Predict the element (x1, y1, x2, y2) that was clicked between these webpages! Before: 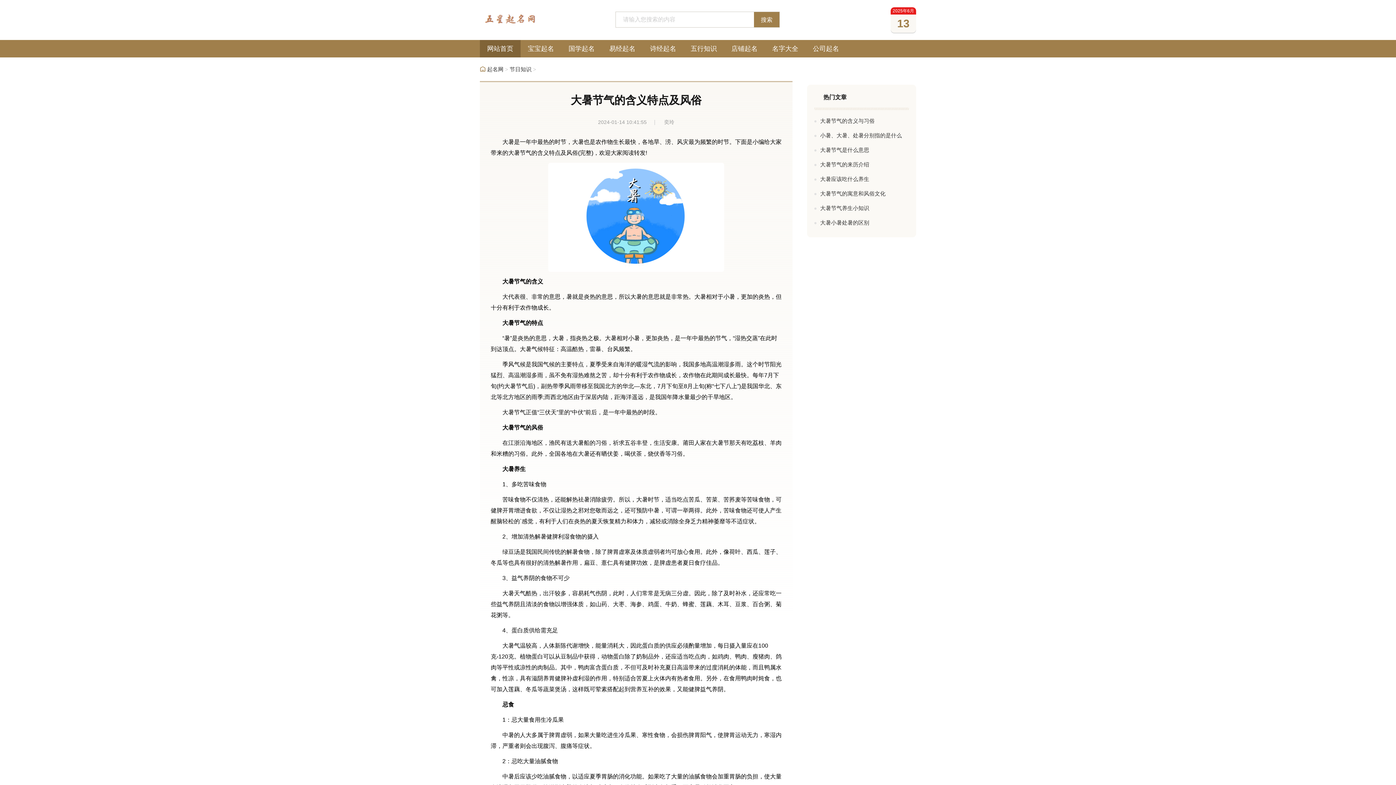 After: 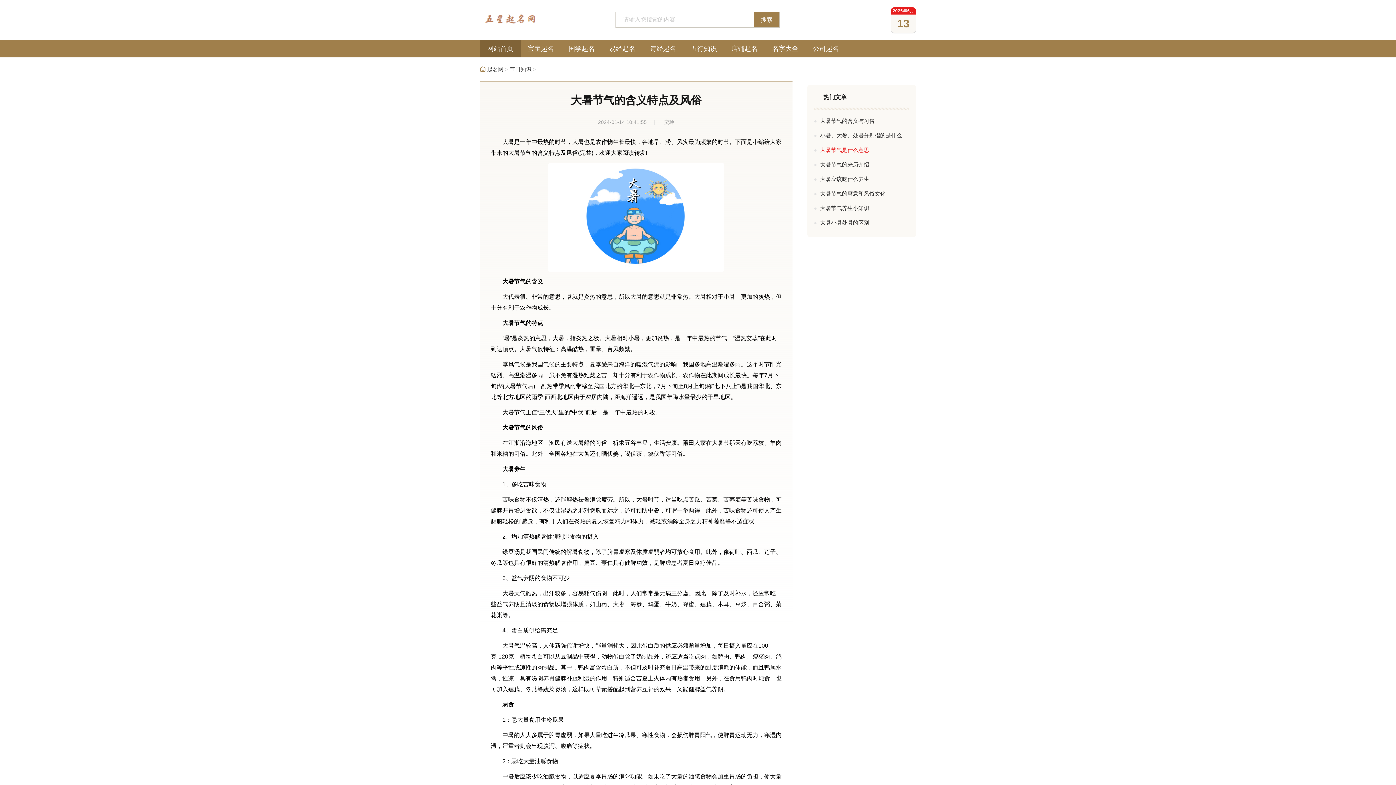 Action: bbox: (814, 142, 909, 157) label: 大暑节气是什么意思